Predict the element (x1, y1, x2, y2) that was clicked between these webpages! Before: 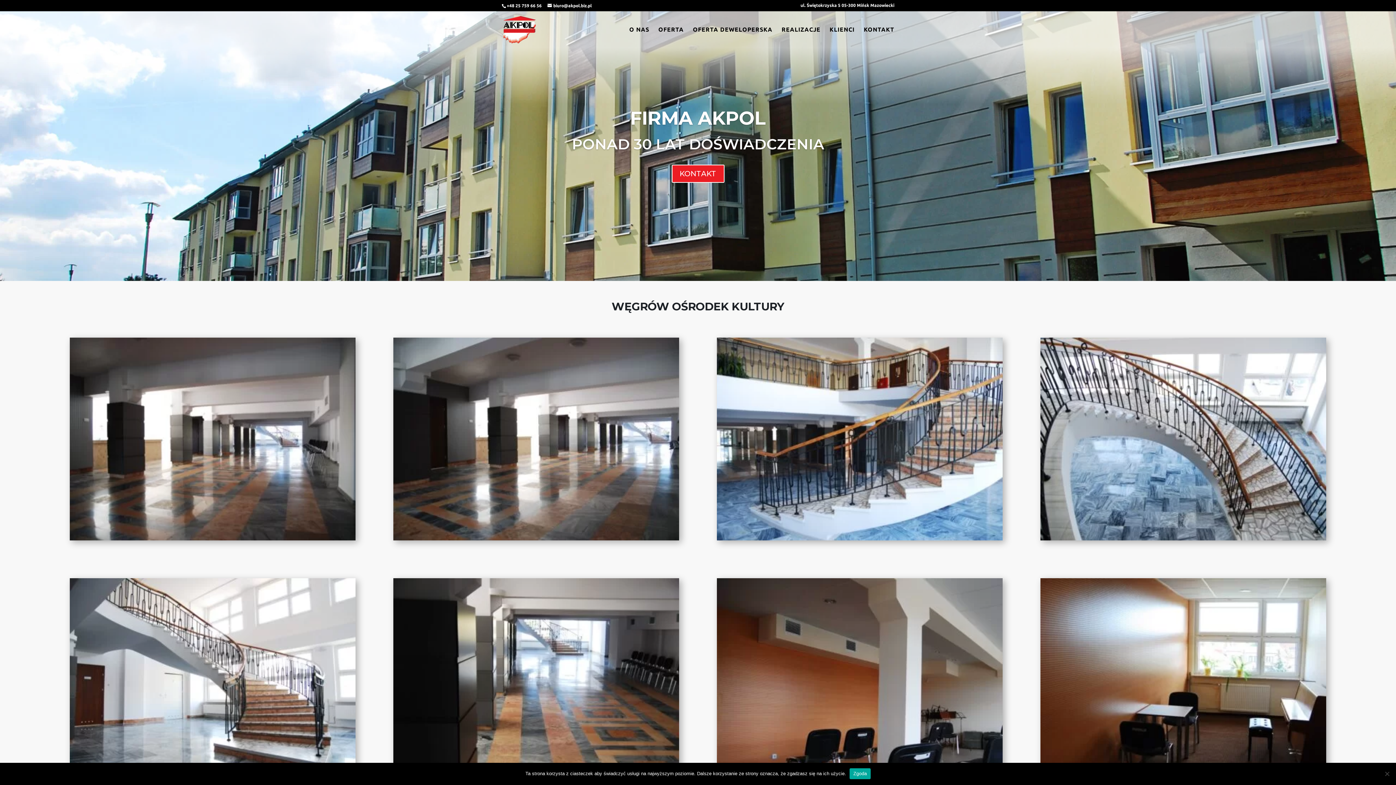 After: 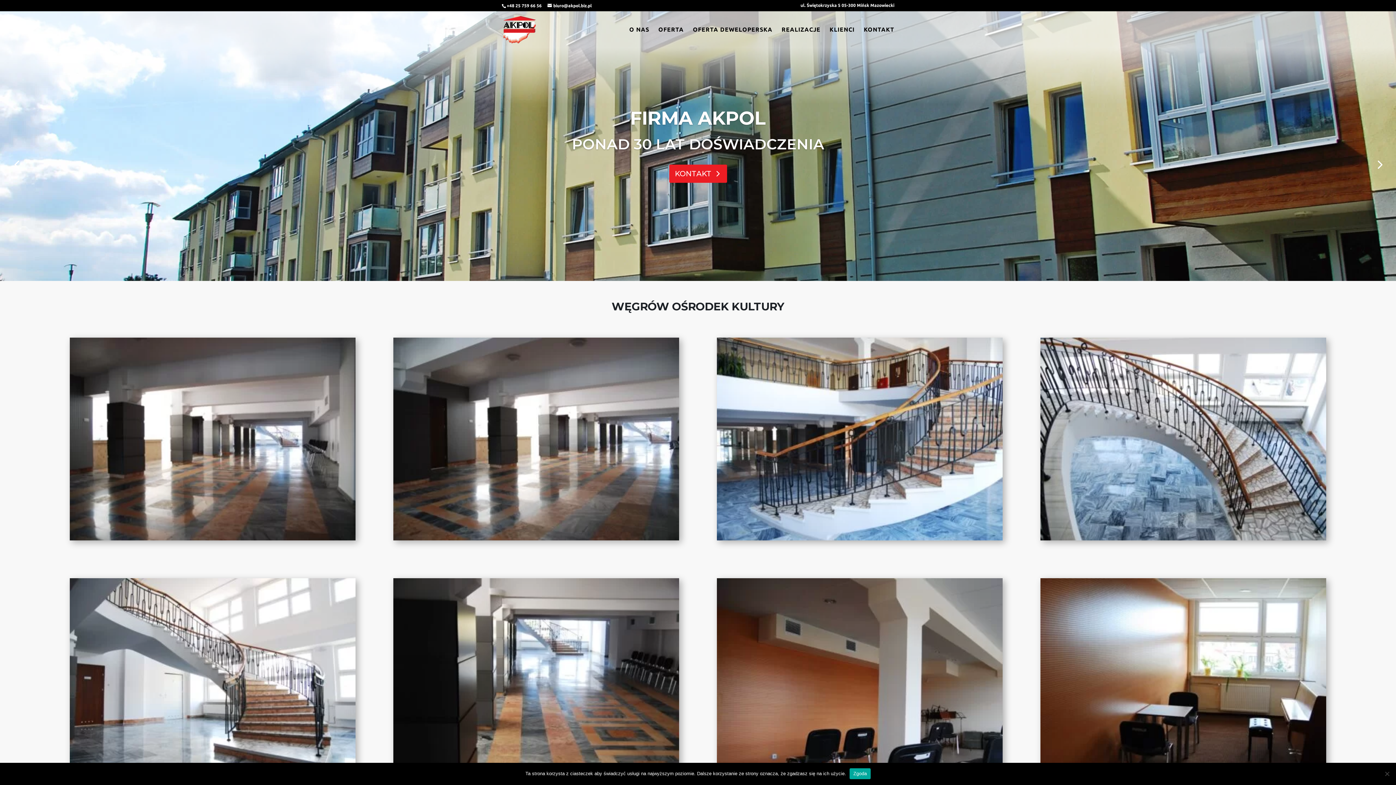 Action: label: KONTAKT bbox: (671, 164, 724, 182)